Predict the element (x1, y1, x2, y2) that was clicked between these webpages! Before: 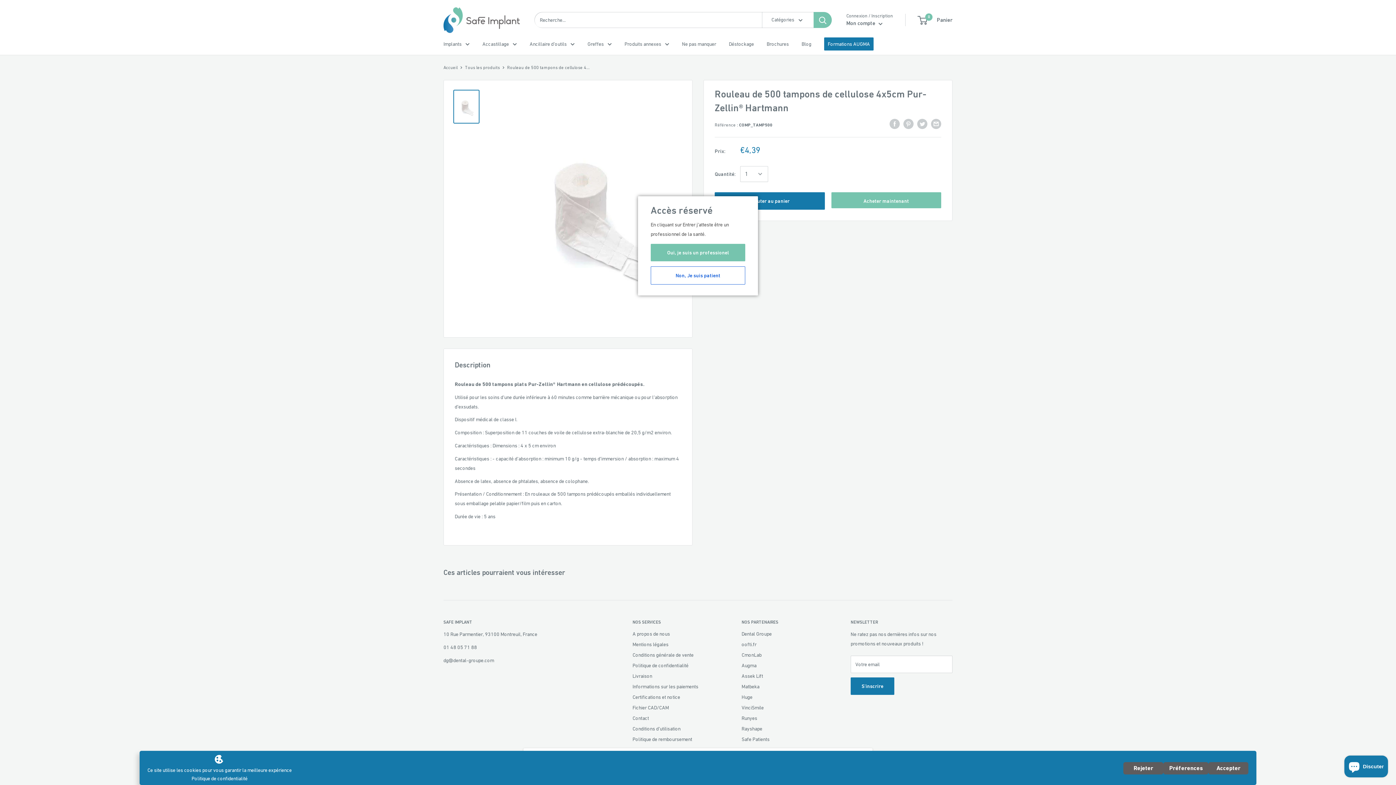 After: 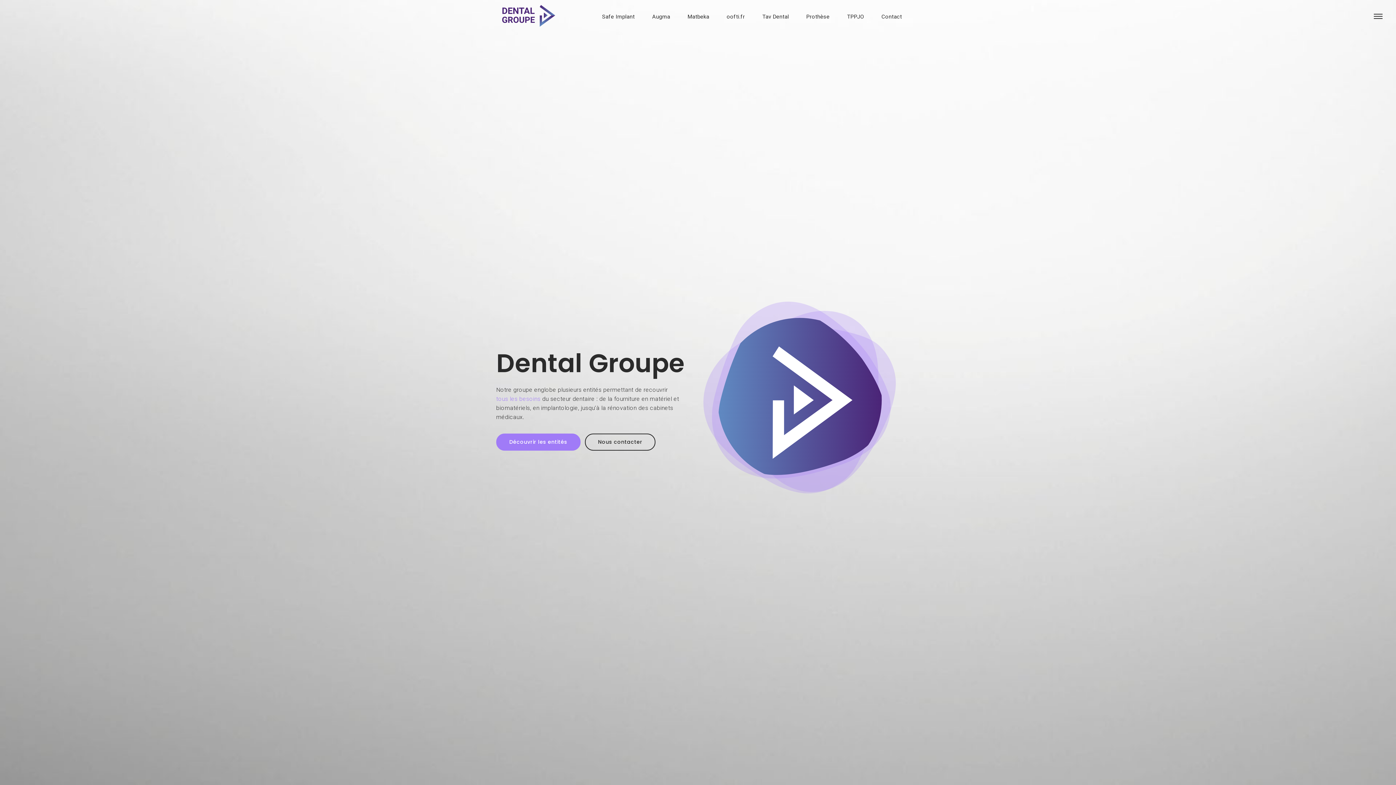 Action: bbox: (650, 266, 745, 284) label: Non, Je suis patient